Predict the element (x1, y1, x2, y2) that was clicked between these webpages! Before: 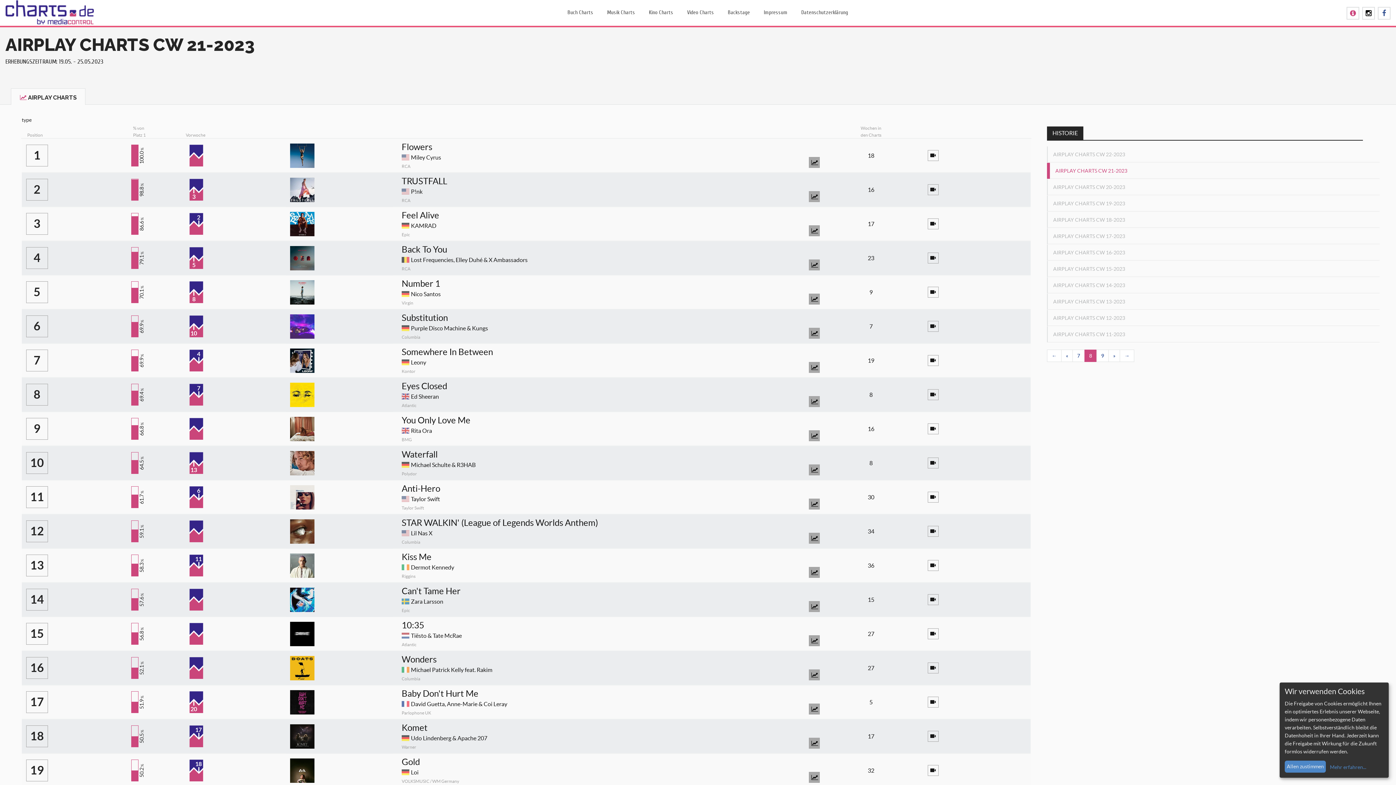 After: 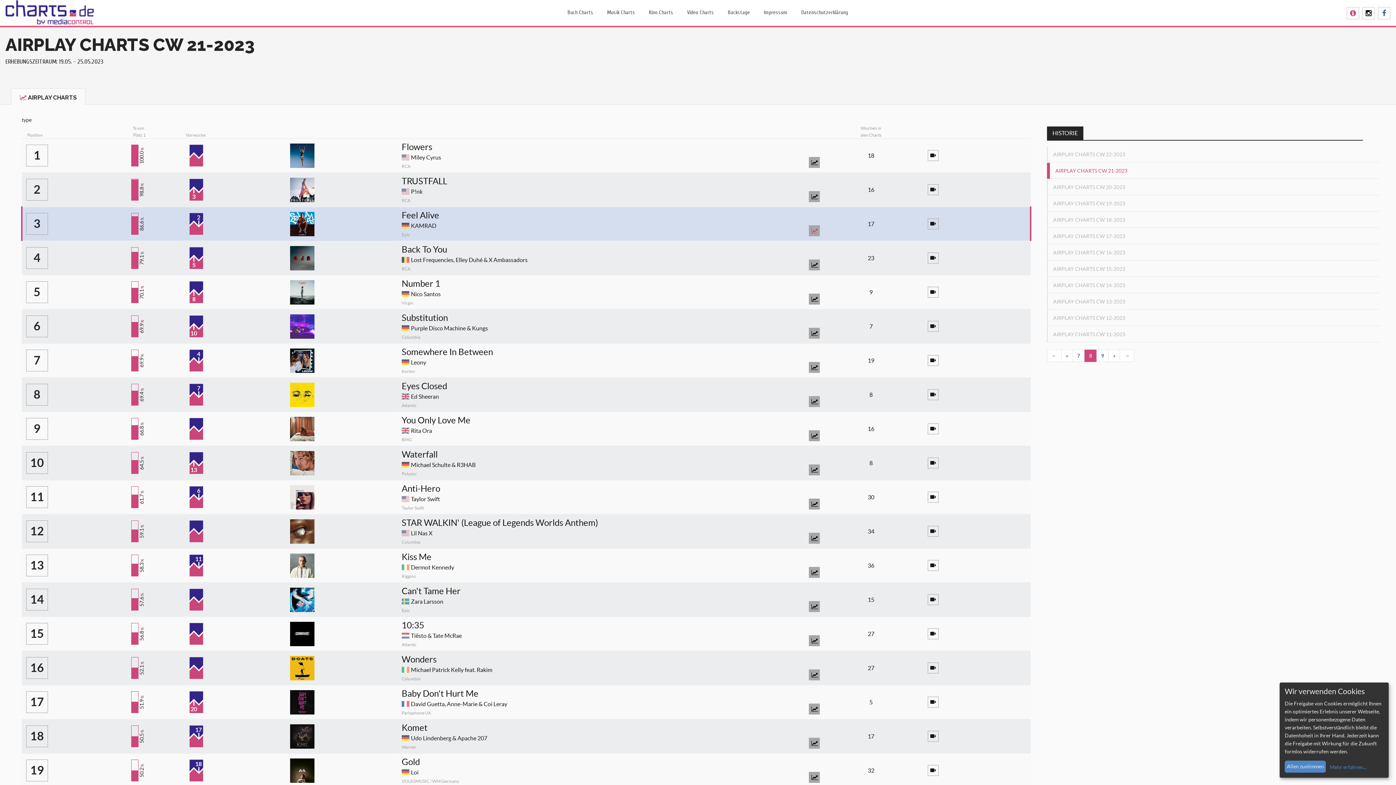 Action: bbox: (809, 225, 820, 236)